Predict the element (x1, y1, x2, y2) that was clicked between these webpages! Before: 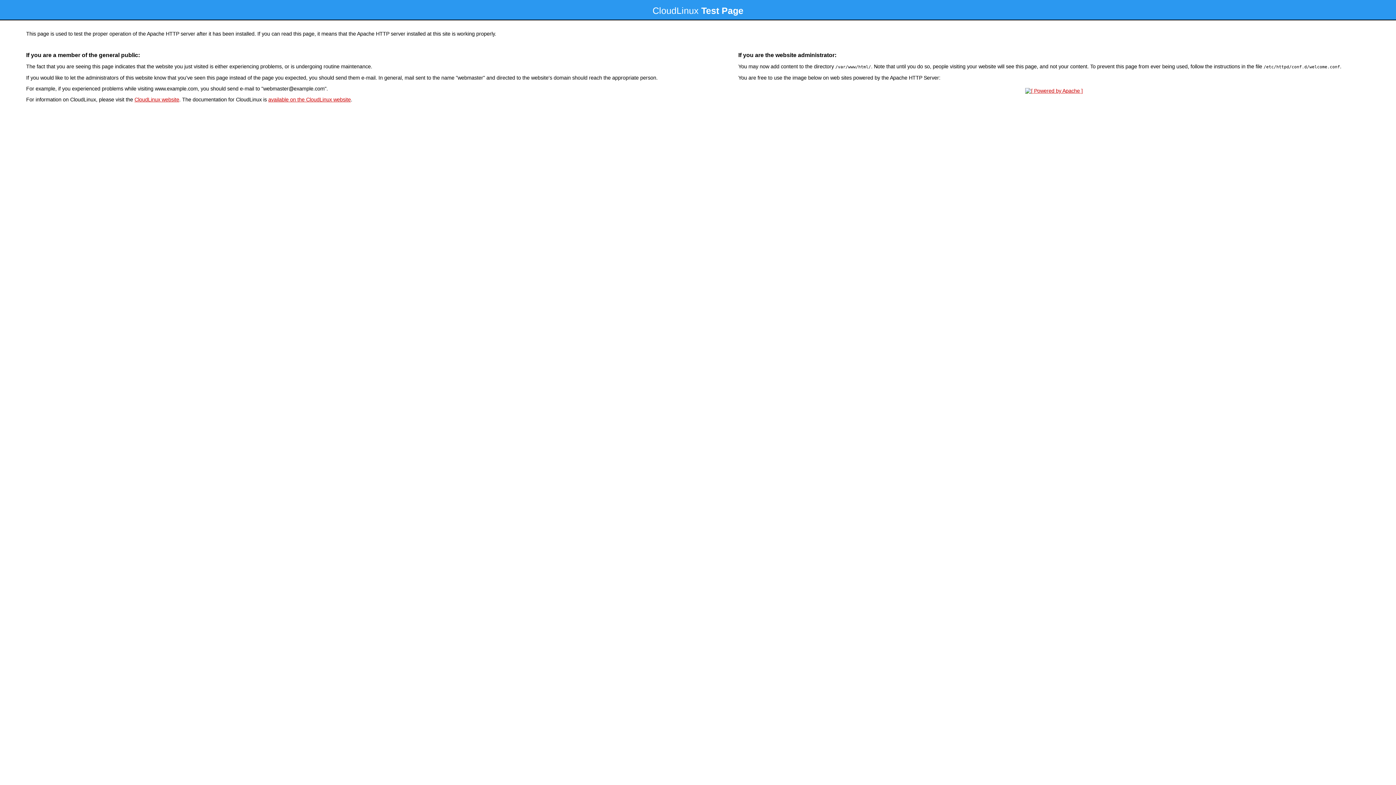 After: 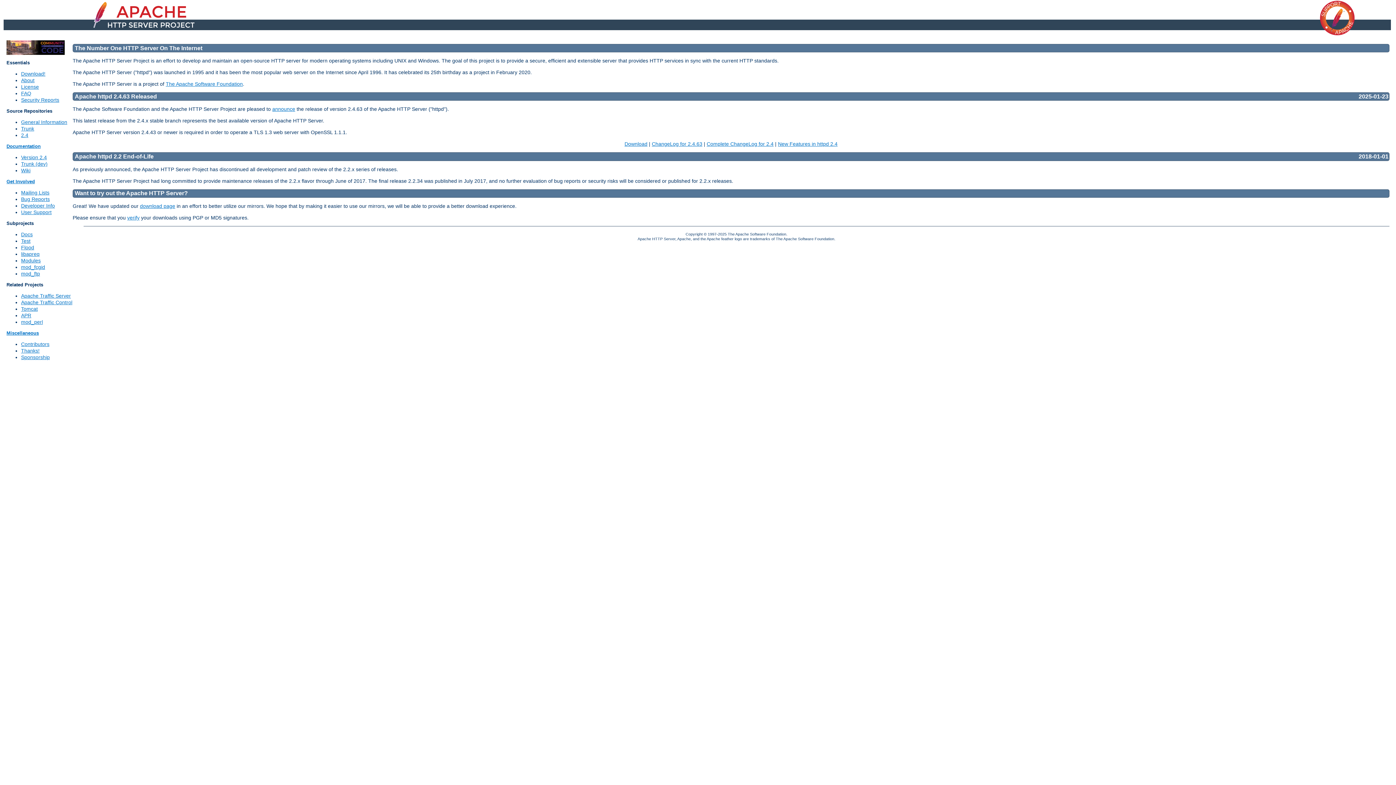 Action: bbox: (1023, 88, 1085, 93)